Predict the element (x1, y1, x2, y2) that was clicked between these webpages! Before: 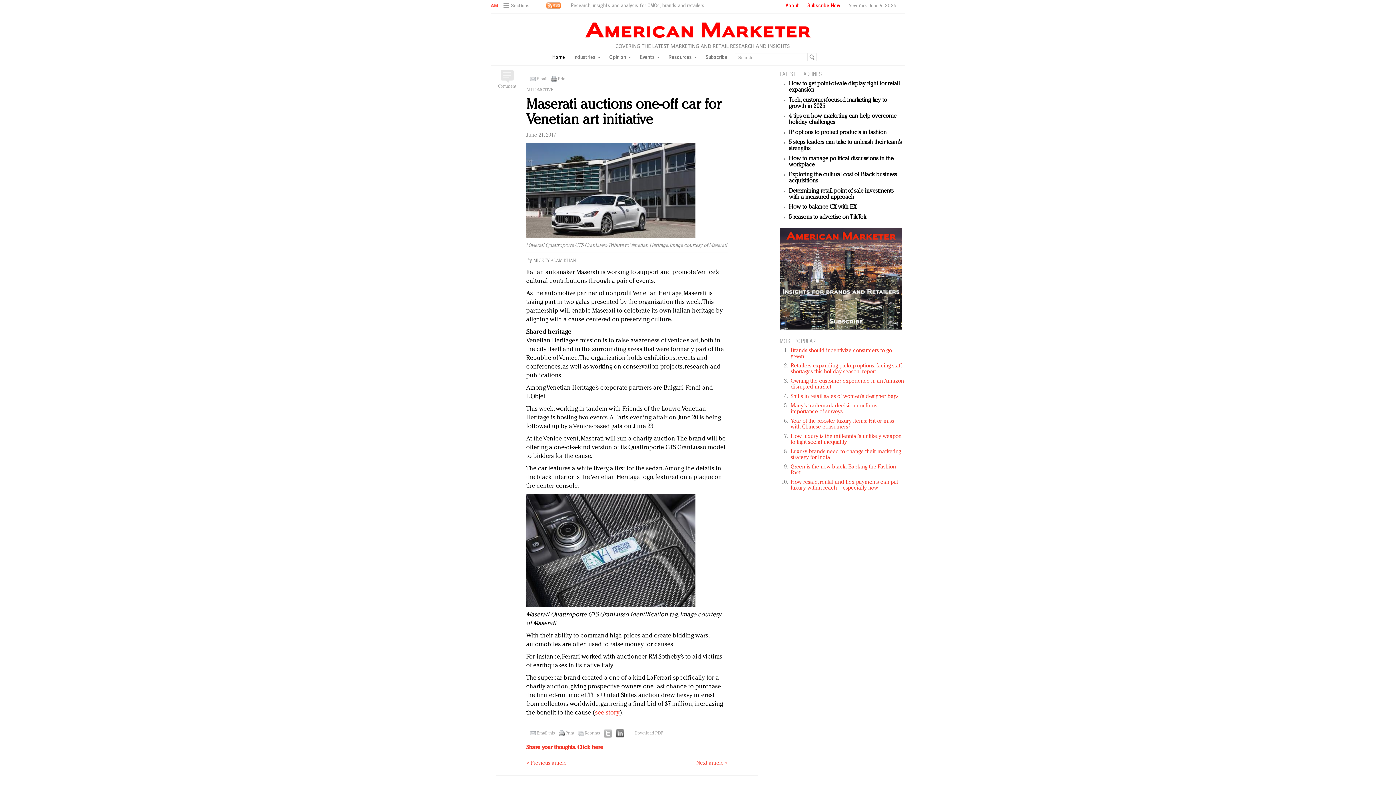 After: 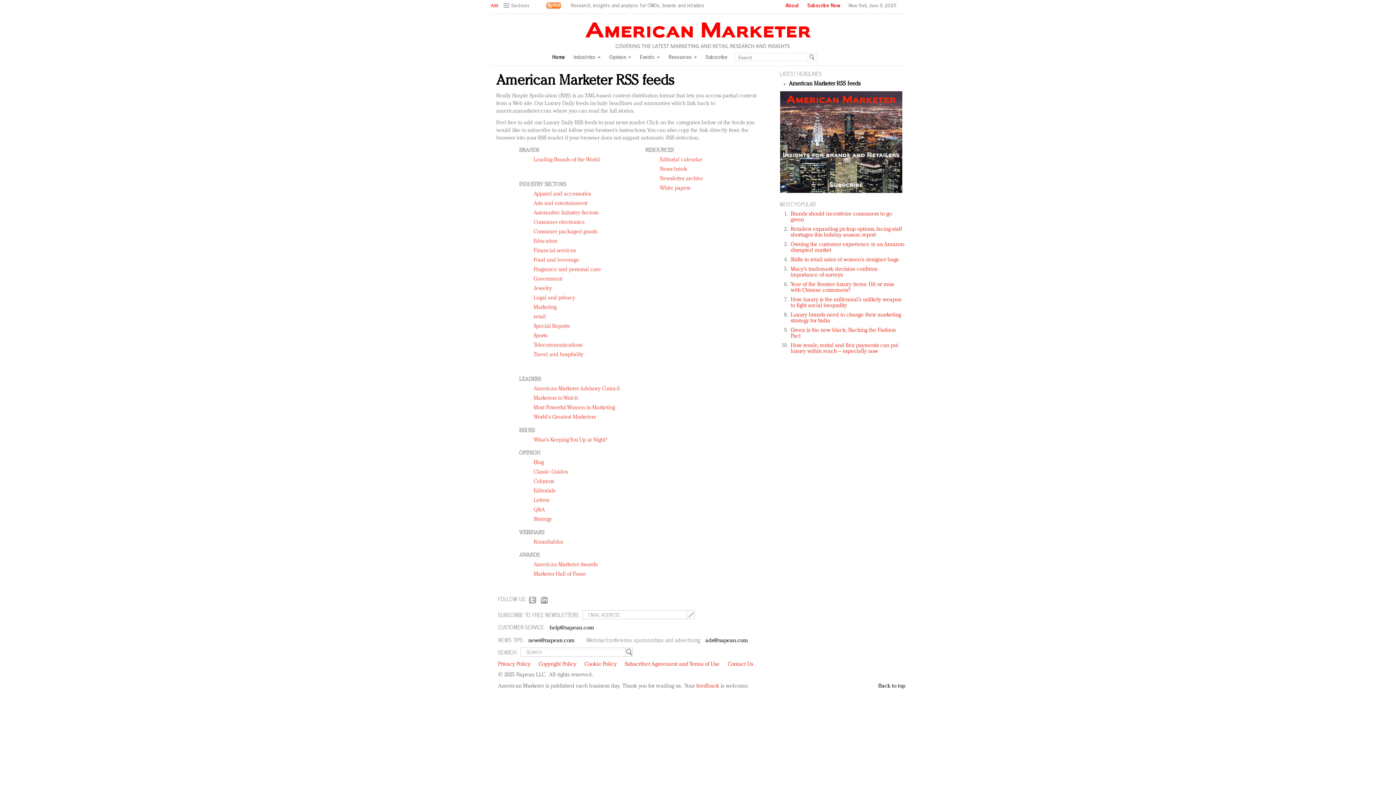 Action: bbox: (546, 1, 561, 8)